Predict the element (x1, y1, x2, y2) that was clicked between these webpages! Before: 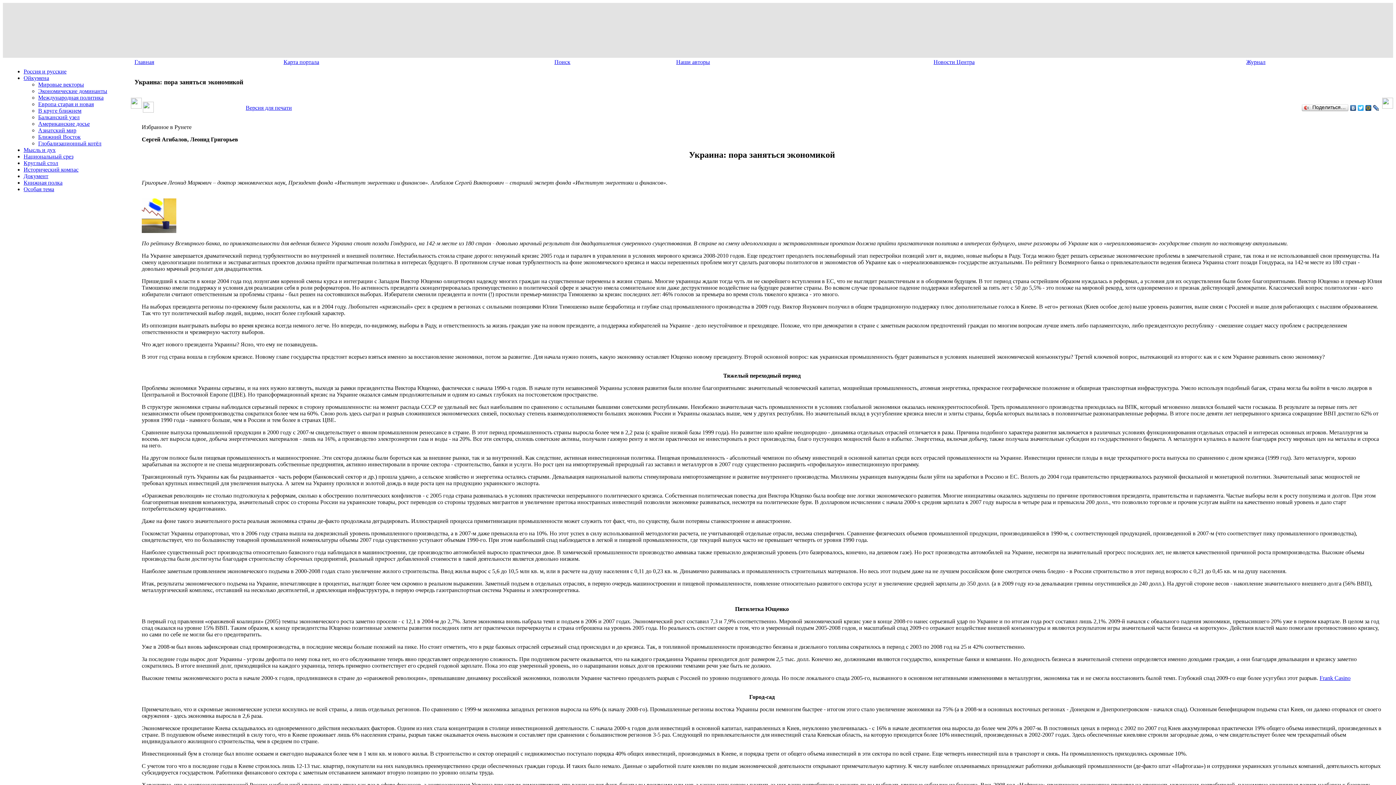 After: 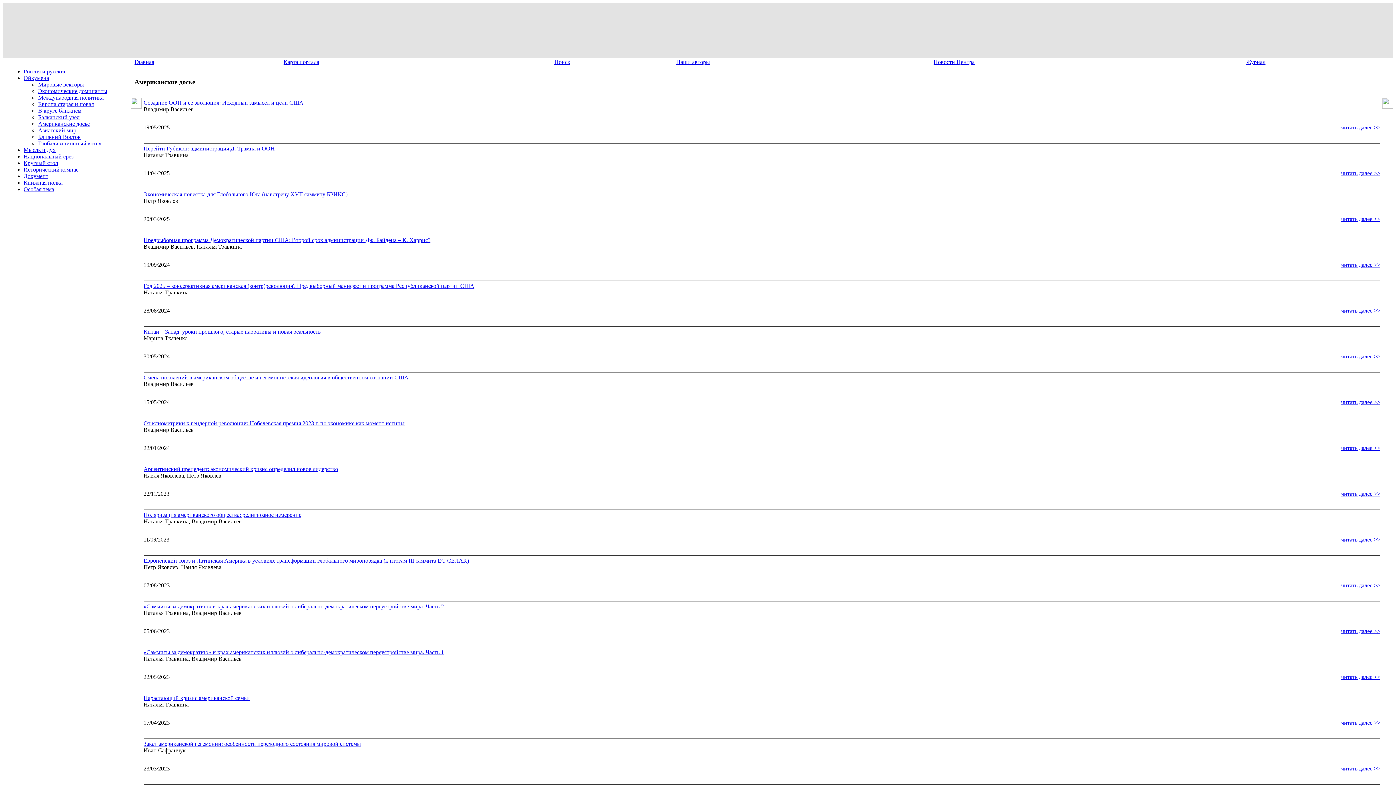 Action: bbox: (38, 120, 89, 126) label: Американские досье